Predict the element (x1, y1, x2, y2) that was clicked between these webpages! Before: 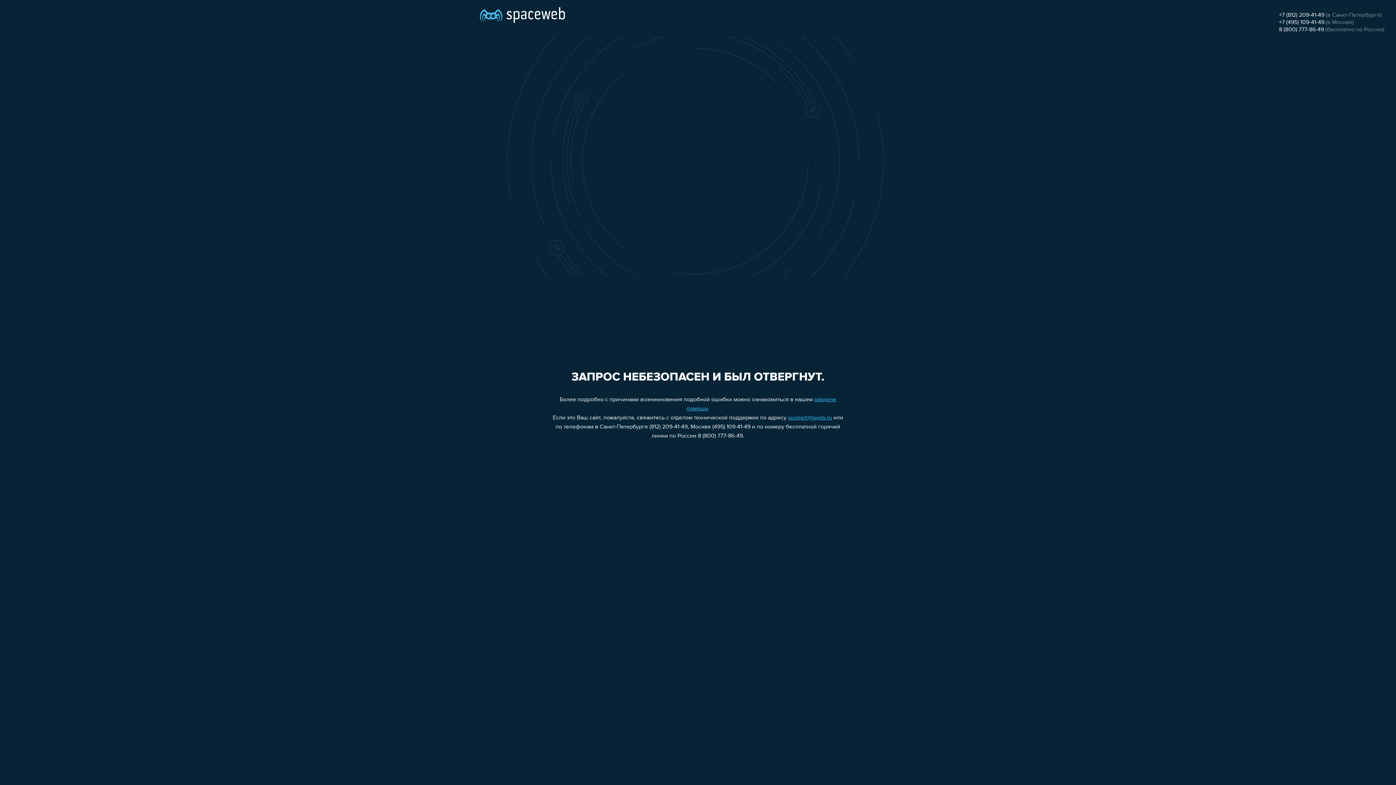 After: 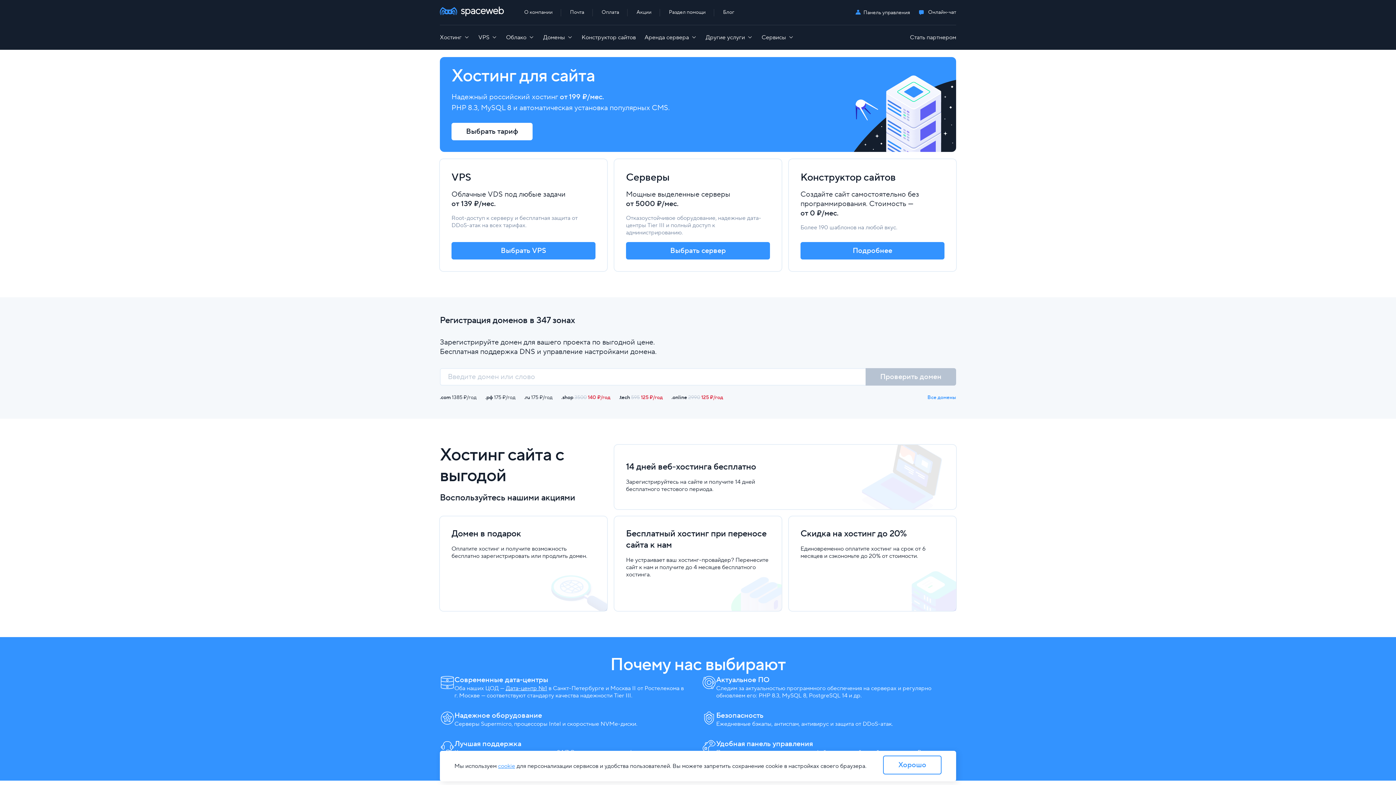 Action: bbox: (480, 0, 565, 25)